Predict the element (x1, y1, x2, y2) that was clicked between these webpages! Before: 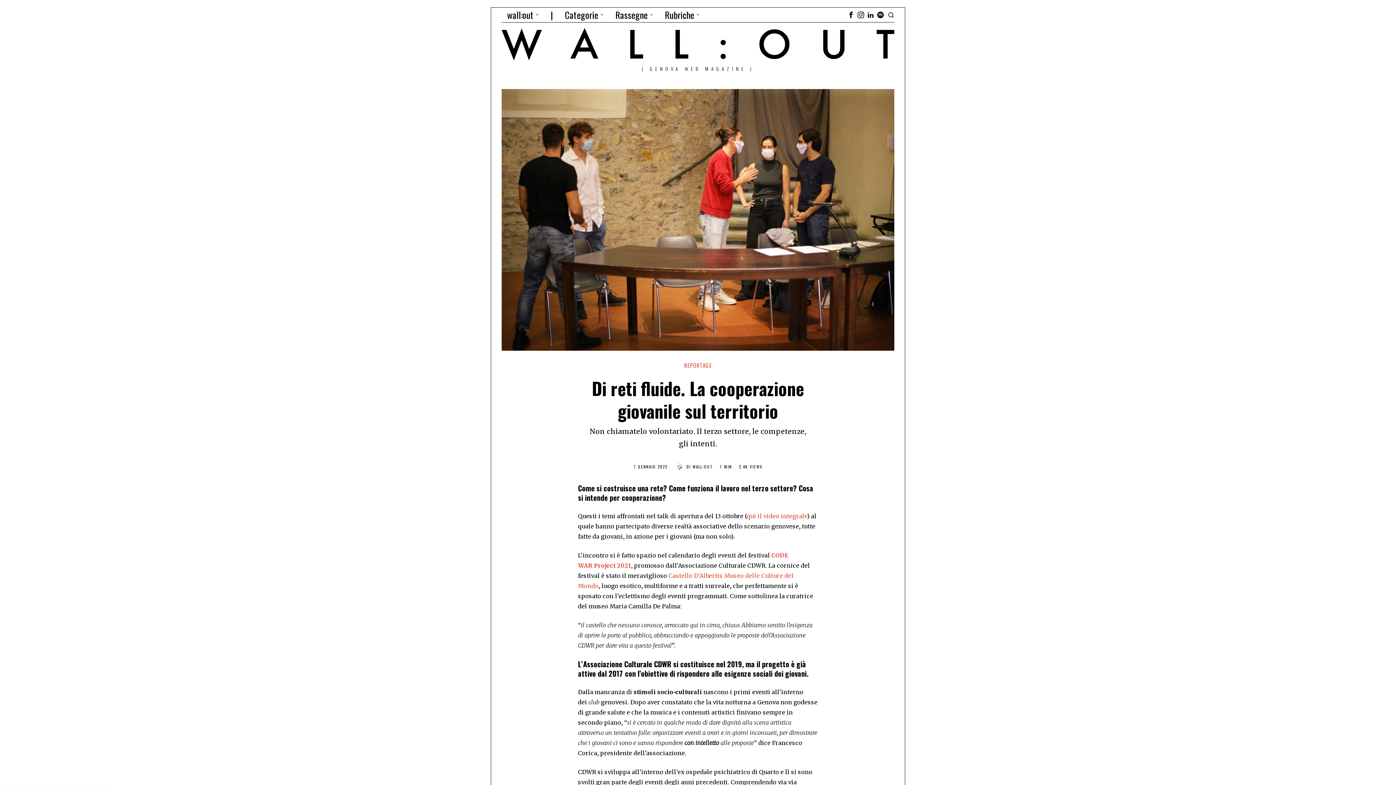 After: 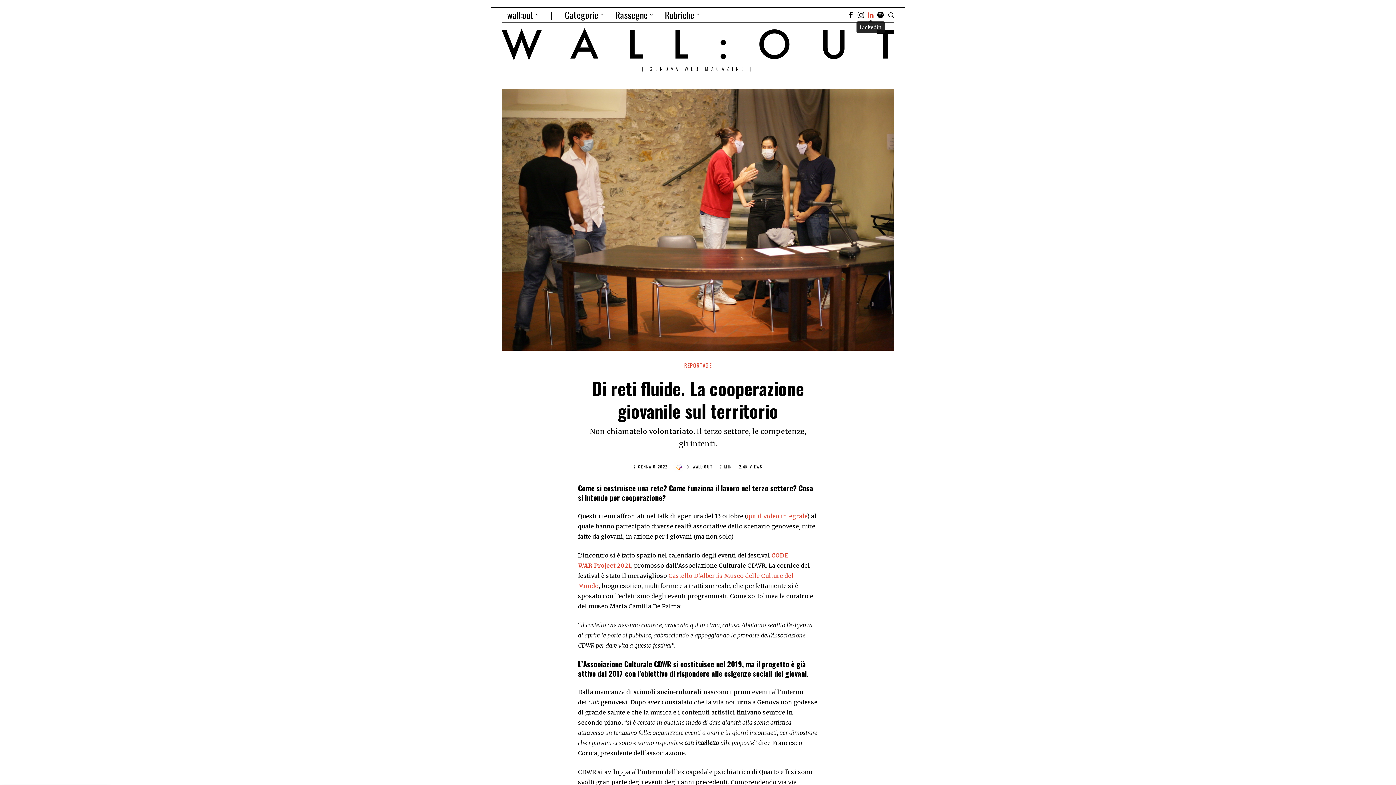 Action: bbox: (866, 10, 875, 19) label: Linkedin